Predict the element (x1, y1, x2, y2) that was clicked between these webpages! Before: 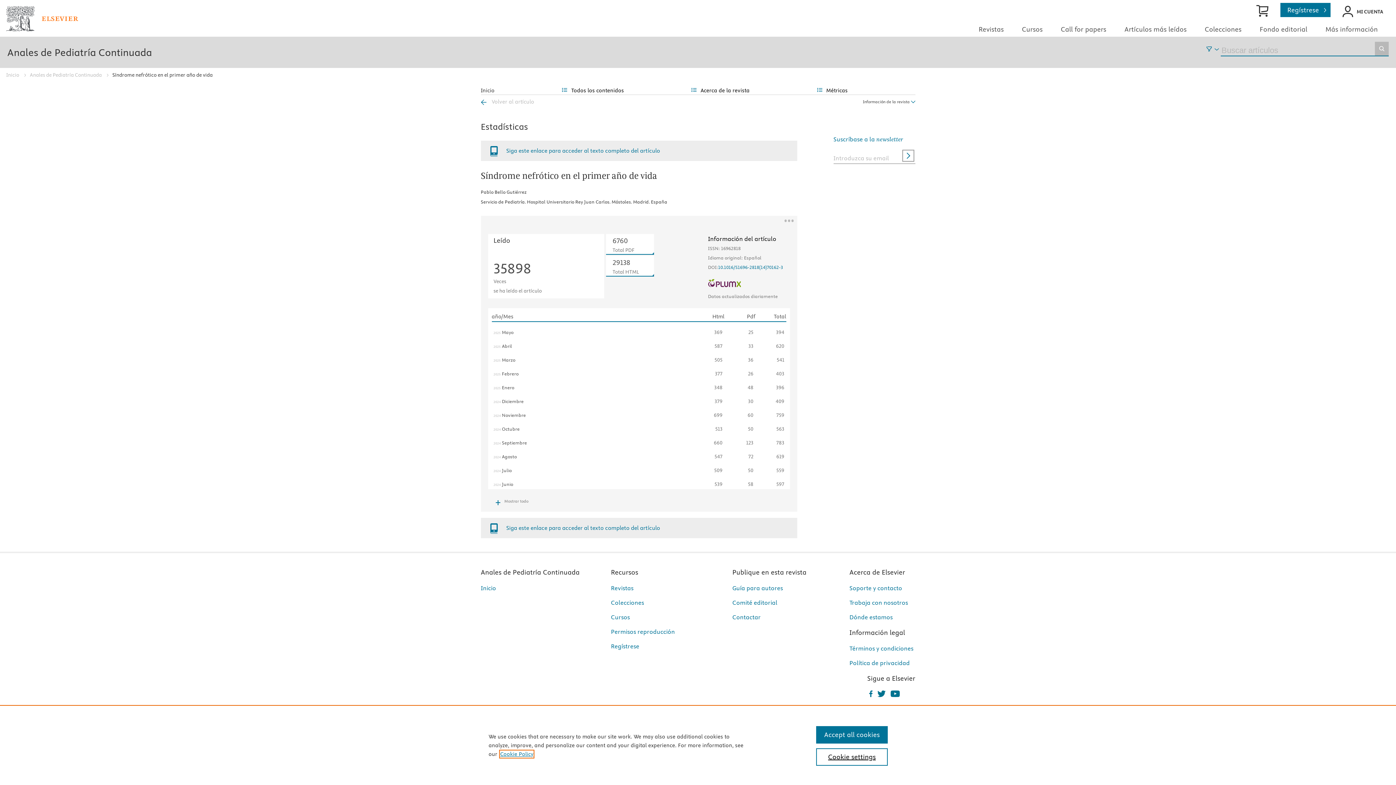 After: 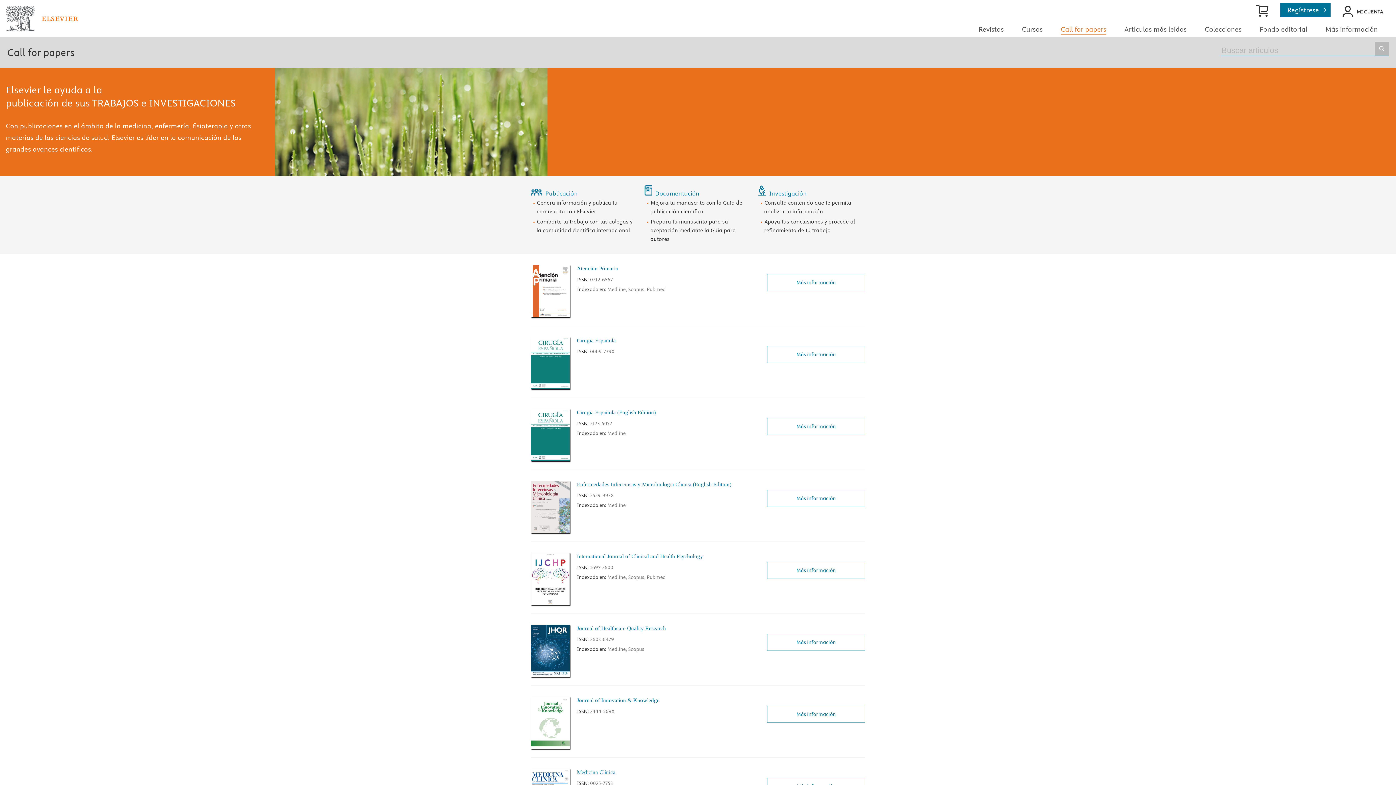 Action: bbox: (1061, 25, 1106, 33) label: Call for papers